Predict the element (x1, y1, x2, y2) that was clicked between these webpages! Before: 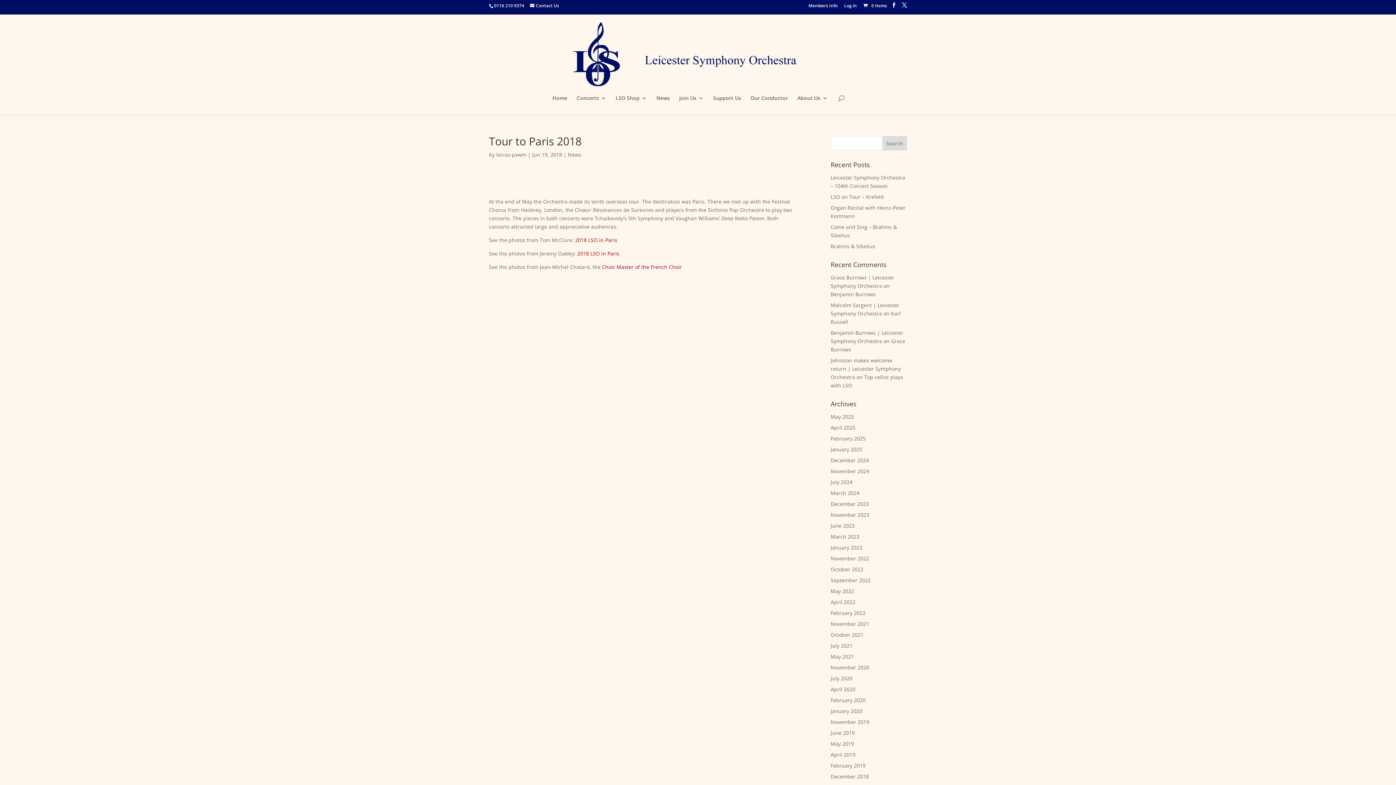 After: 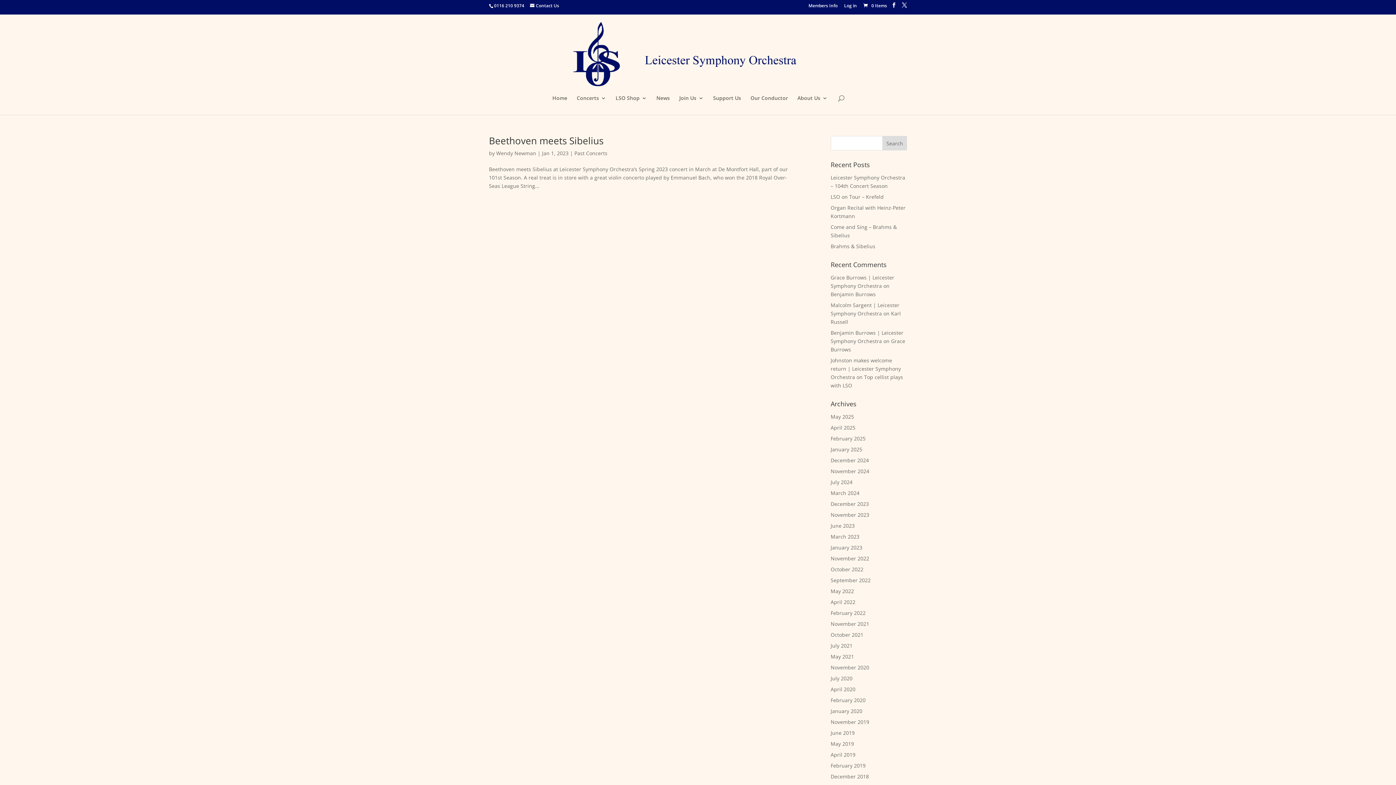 Action: bbox: (830, 544, 862, 551) label: January 2023